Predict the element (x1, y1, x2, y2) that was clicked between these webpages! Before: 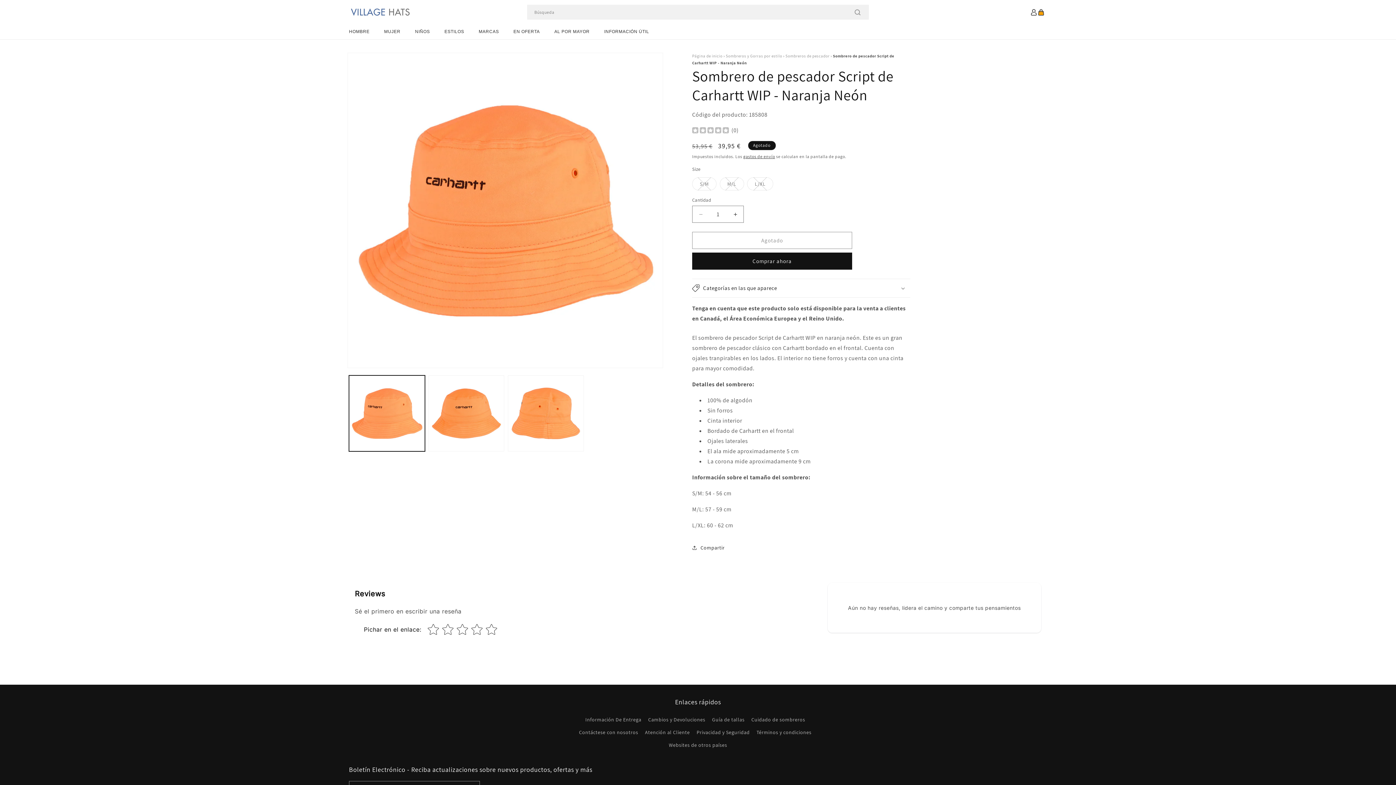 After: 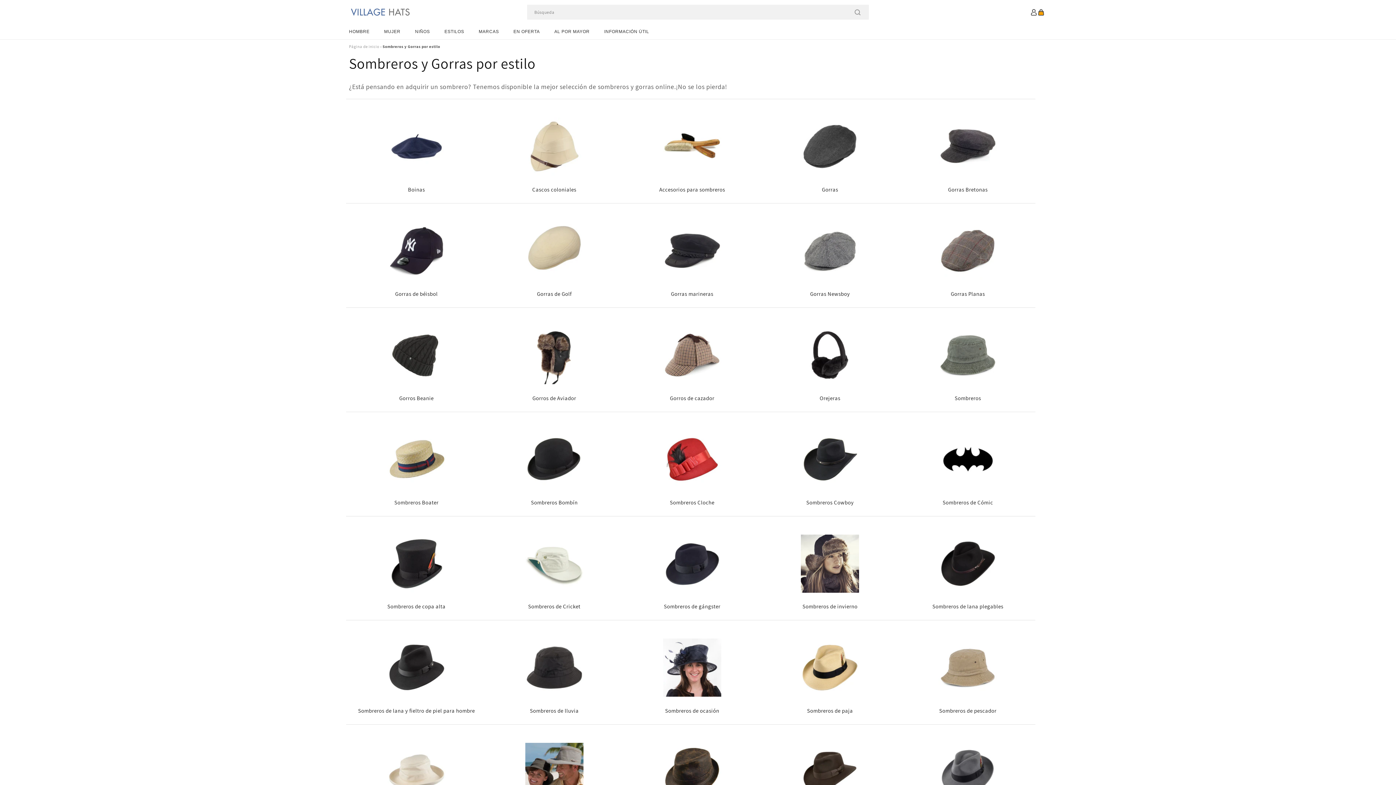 Action: bbox: (437, 24, 471, 39) label: ESTILOS